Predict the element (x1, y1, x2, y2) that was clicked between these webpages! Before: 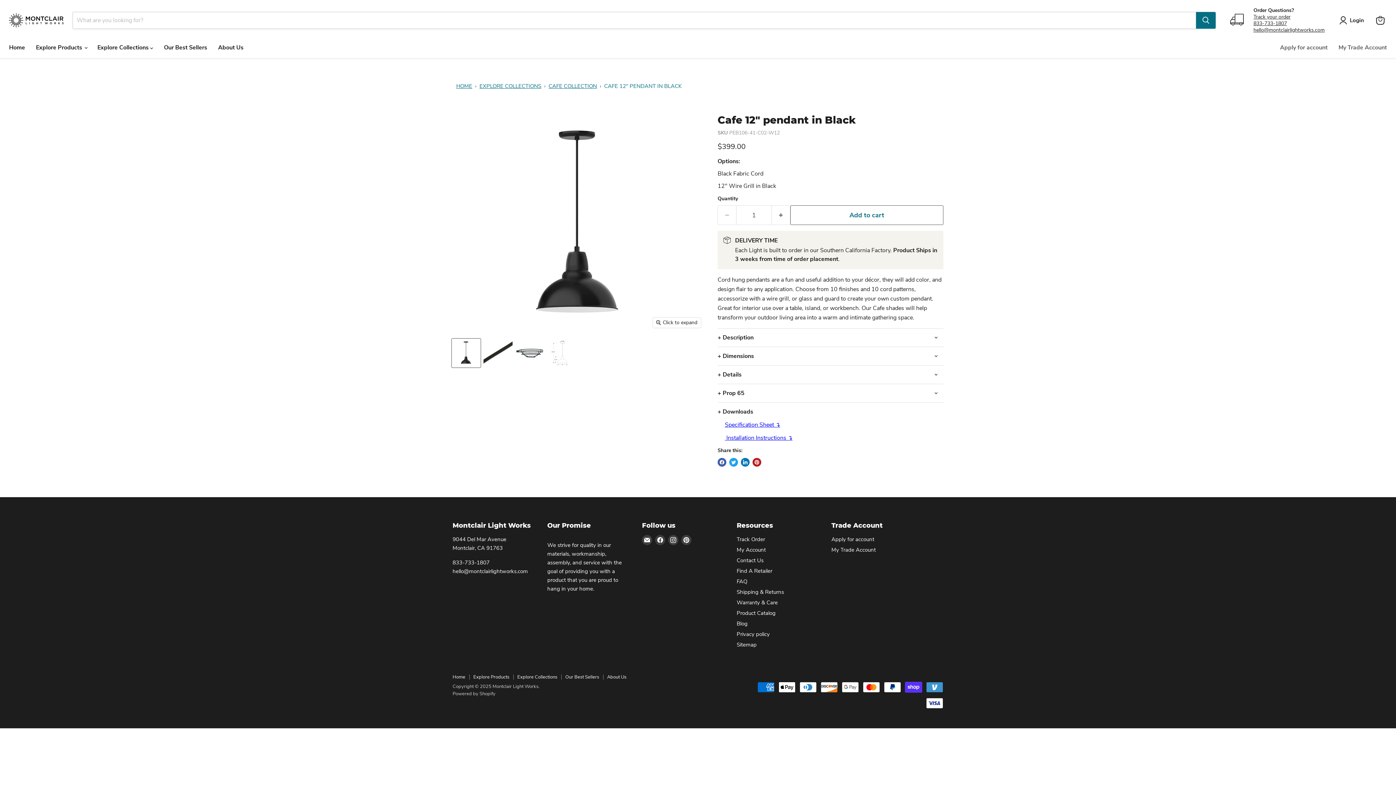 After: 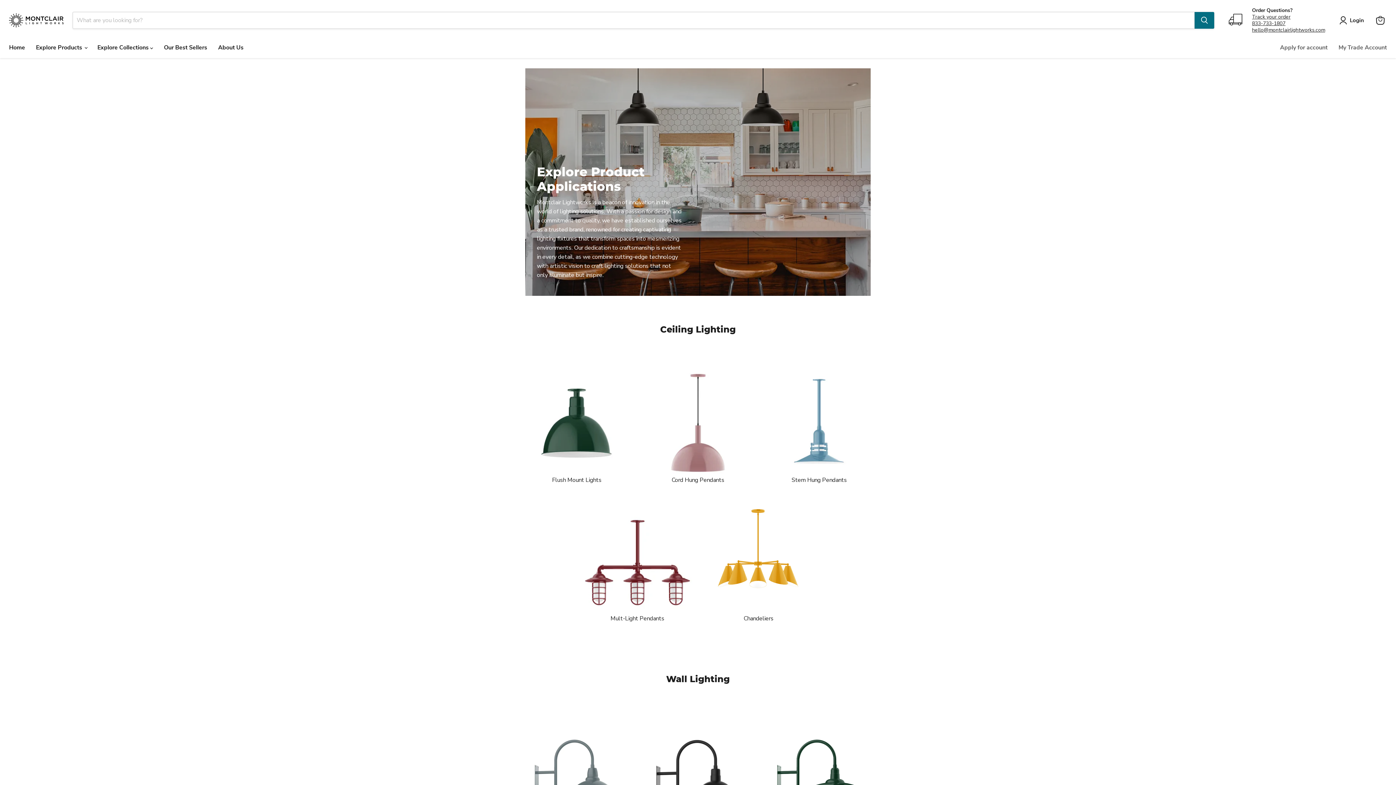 Action: bbox: (456, 82, 472, 89) label: HOME